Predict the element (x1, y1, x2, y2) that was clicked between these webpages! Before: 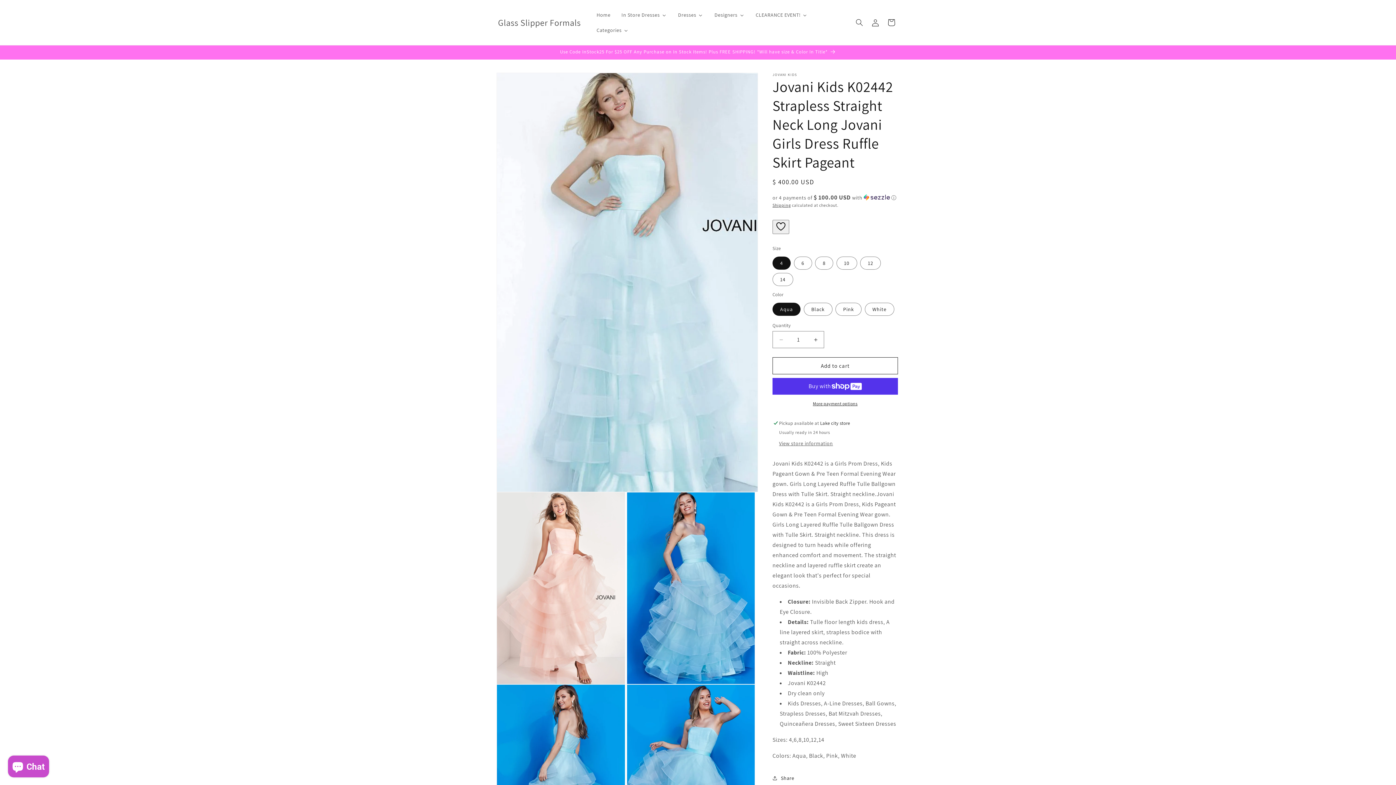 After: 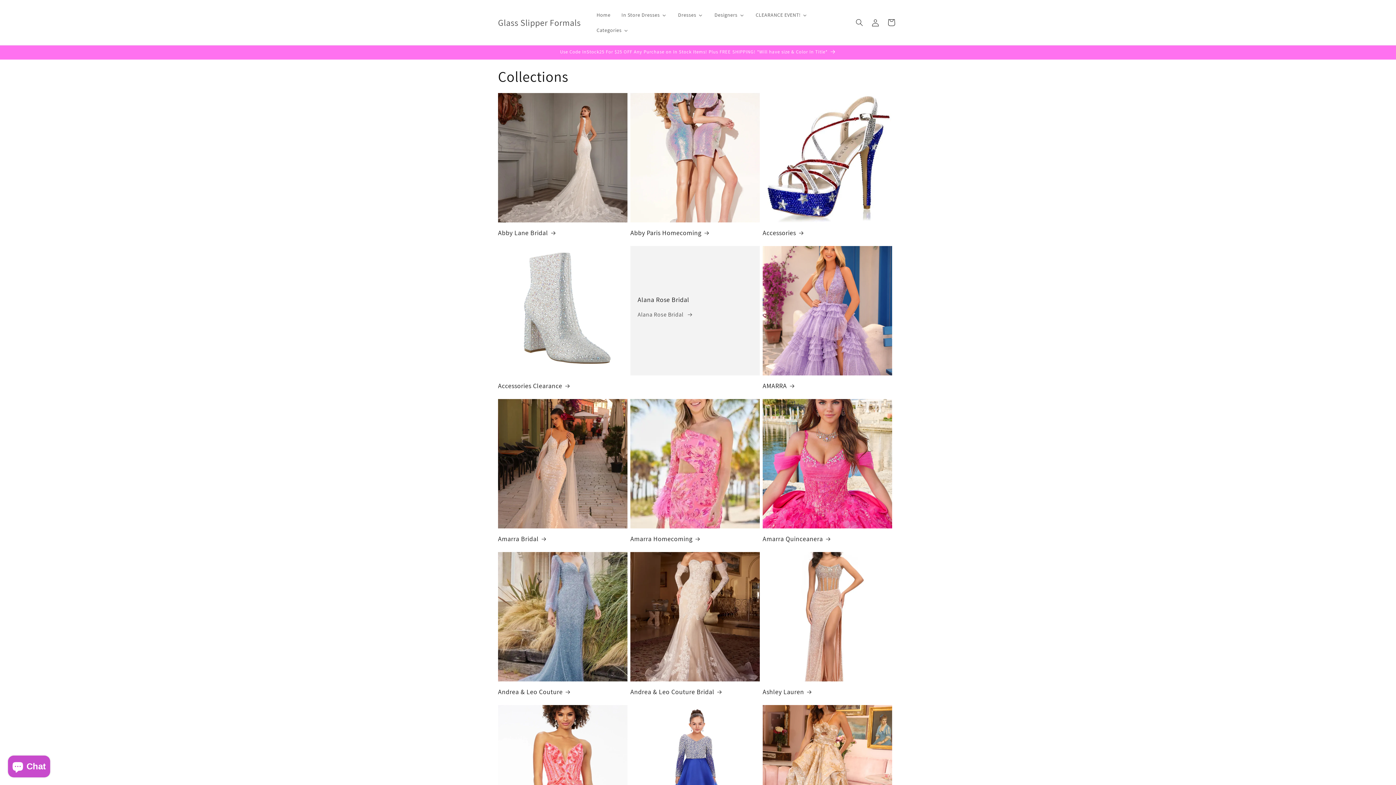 Action: label: Designers bbox: (708, 7, 750, 22)